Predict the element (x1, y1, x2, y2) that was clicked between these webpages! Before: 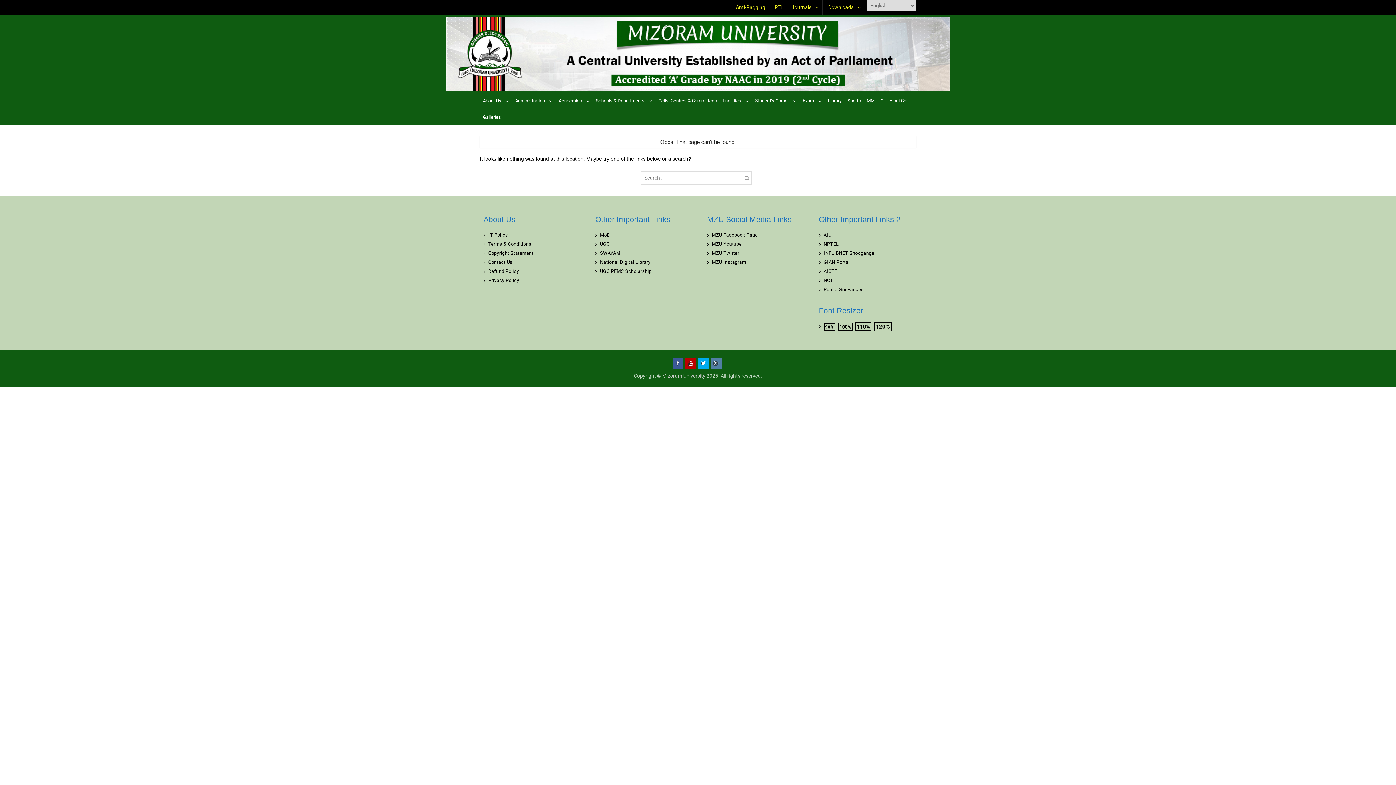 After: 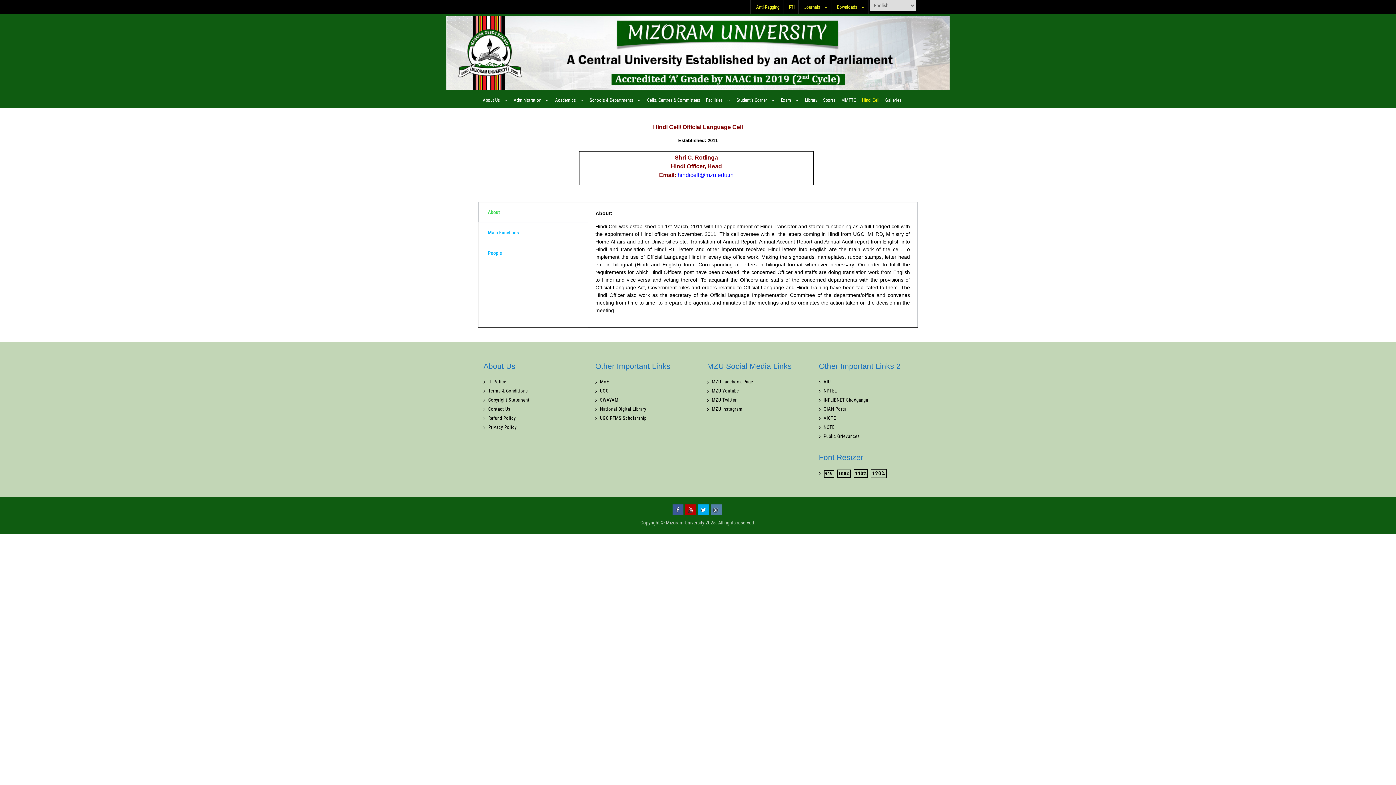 Action: bbox: (886, 92, 911, 109) label: Hindi Cell